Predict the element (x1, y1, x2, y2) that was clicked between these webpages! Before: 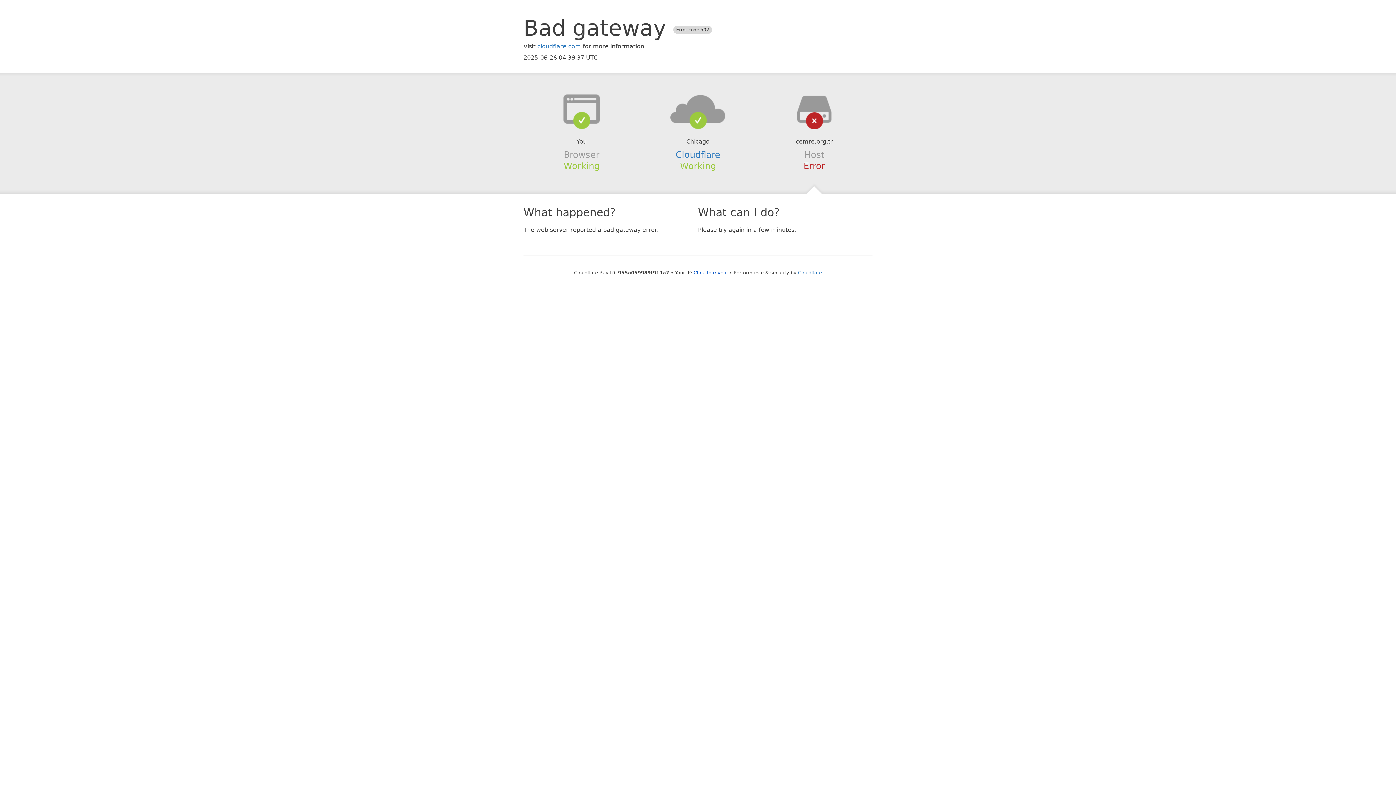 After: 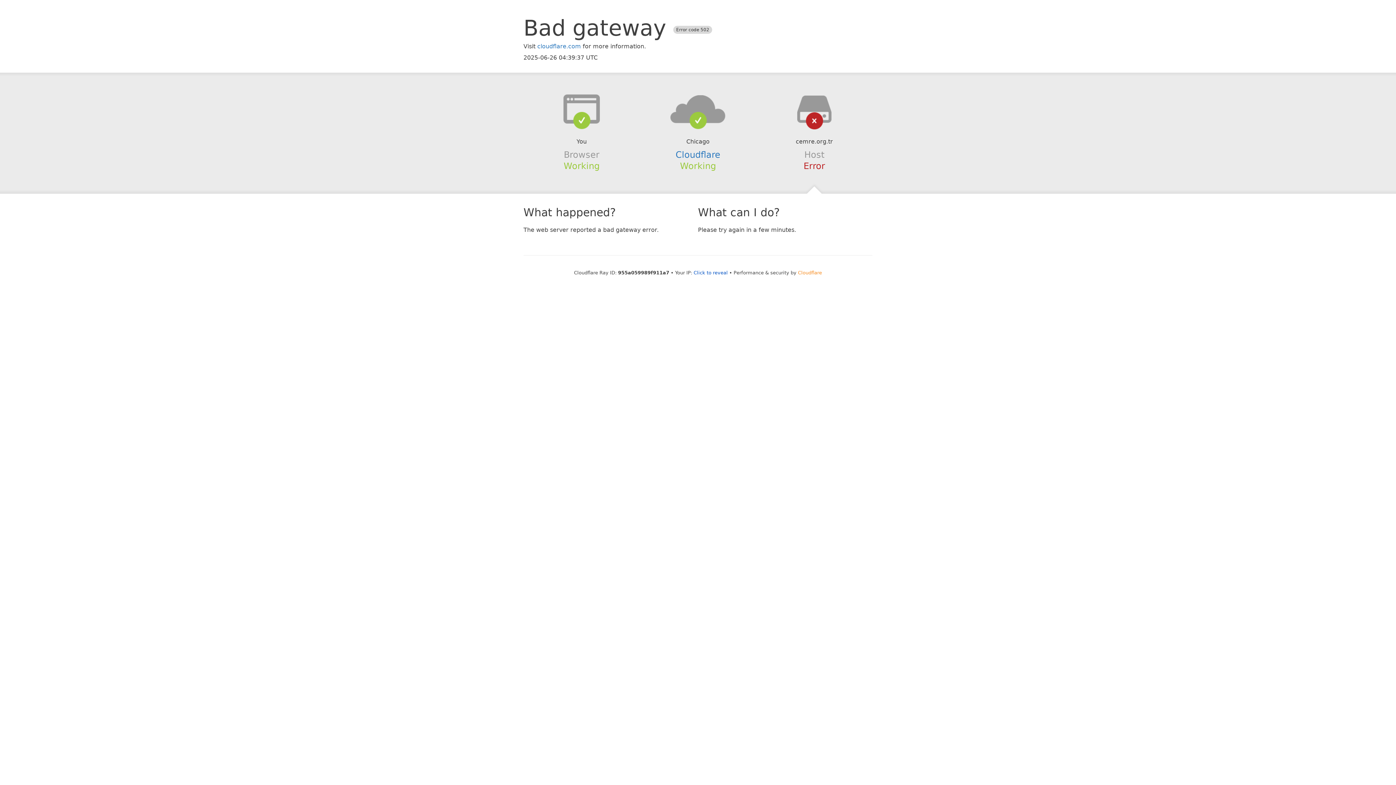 Action: bbox: (798, 270, 822, 275) label: Cloudflare